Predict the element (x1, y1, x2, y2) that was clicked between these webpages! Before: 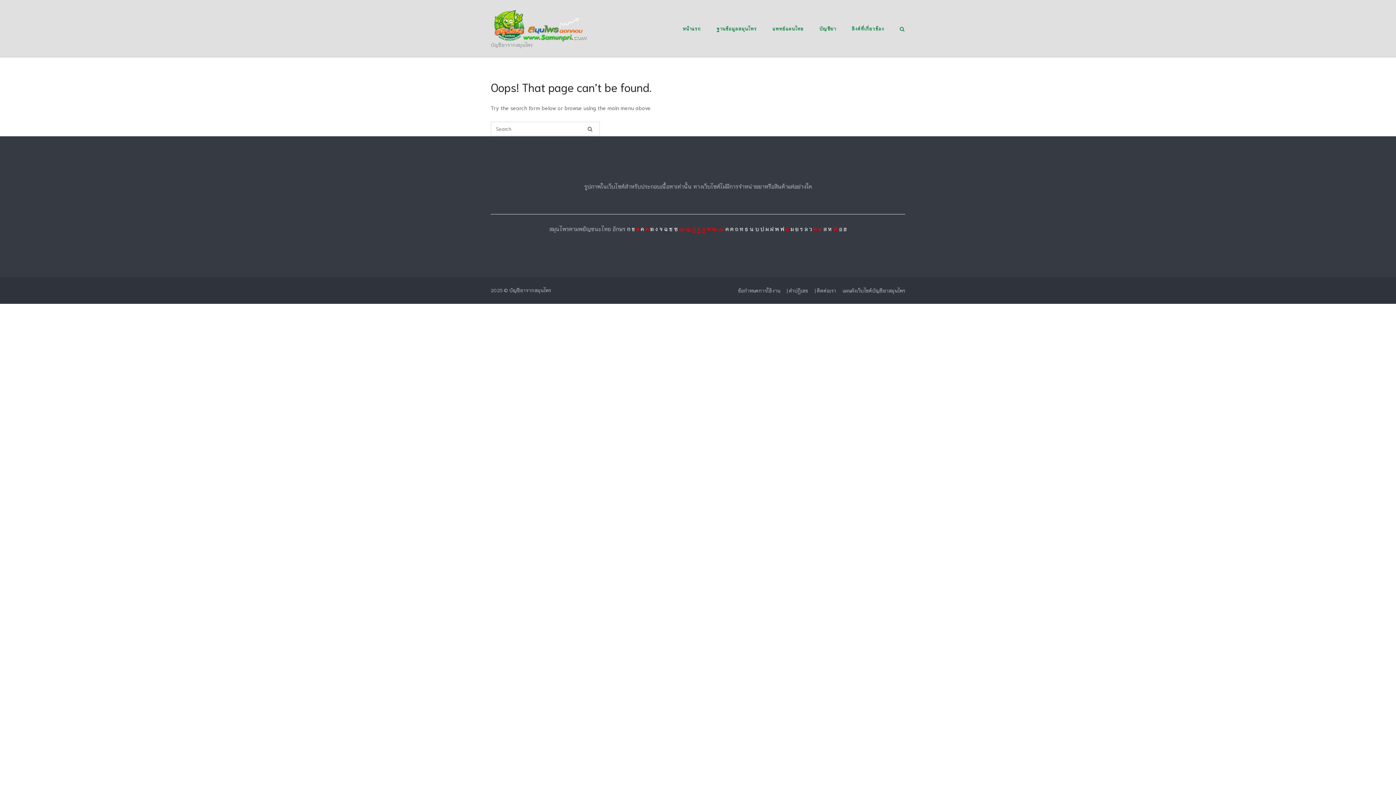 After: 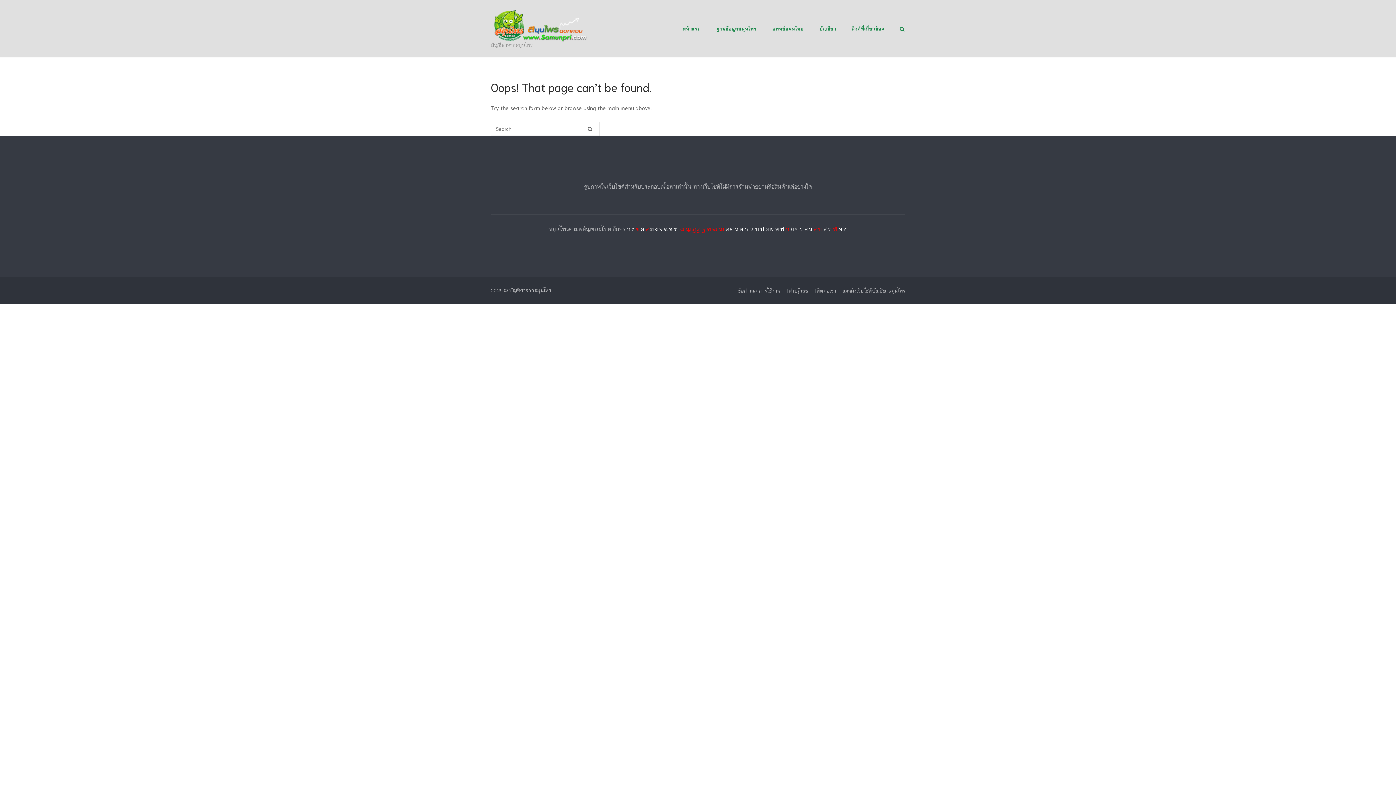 Action: bbox: (650, 224, 653, 232) label: ฆ